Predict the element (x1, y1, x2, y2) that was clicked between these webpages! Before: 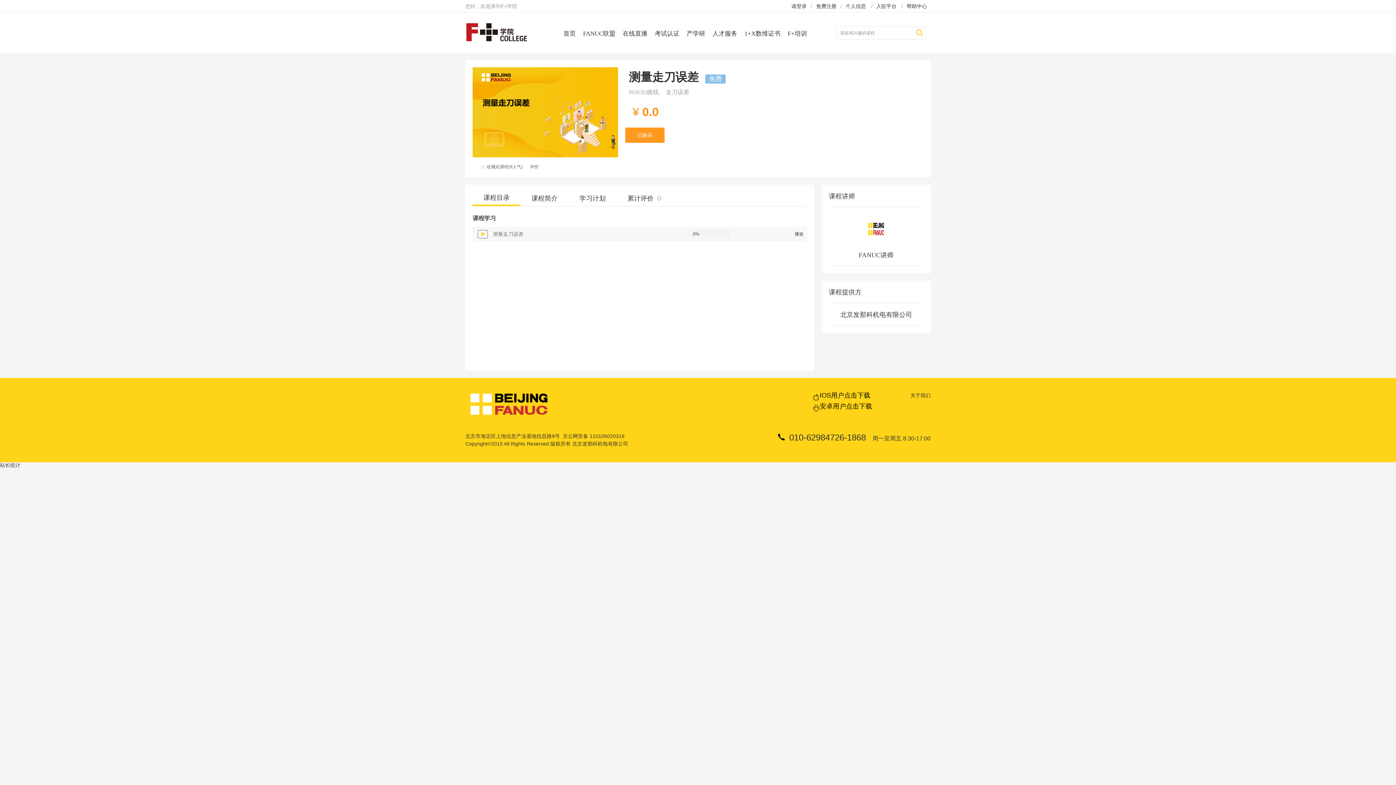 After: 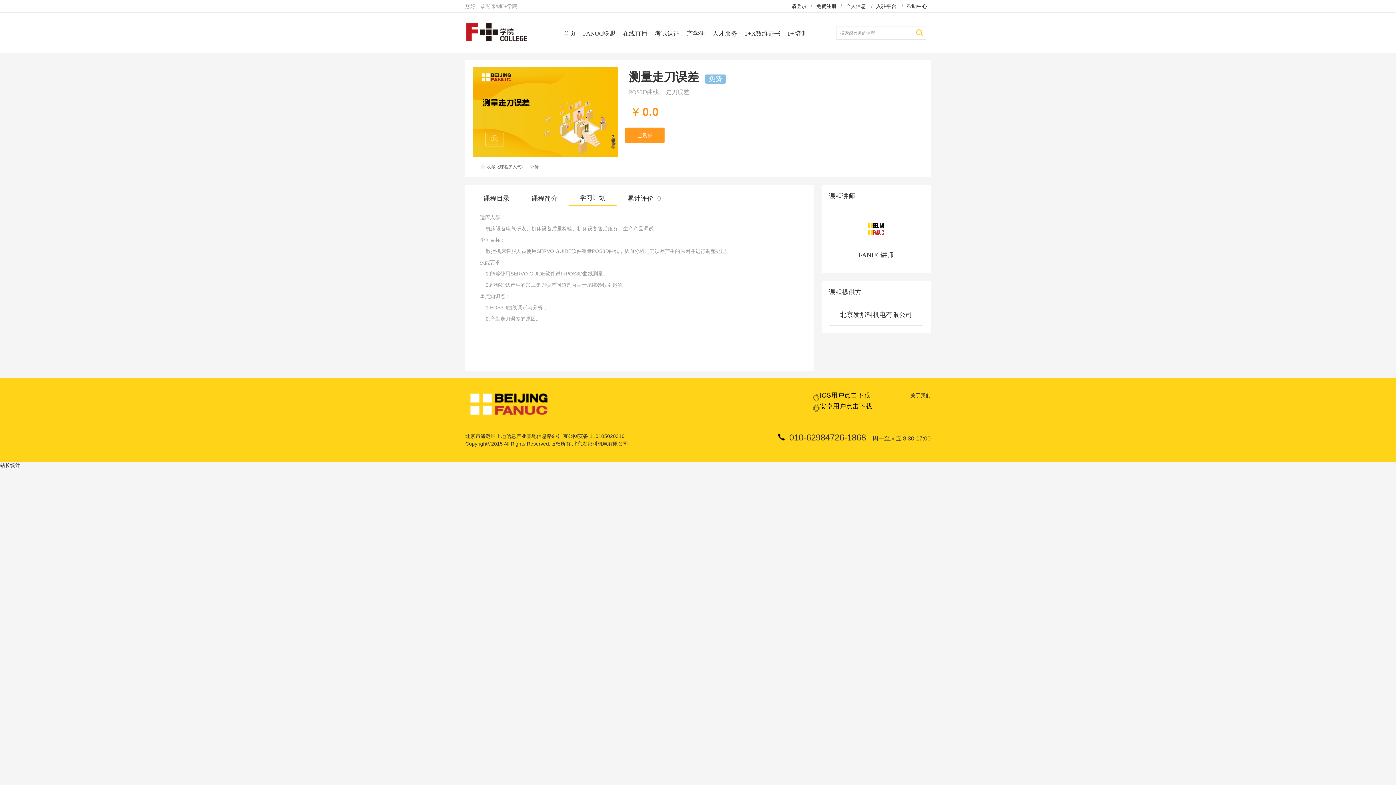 Action: label: 学习计划 bbox: (568, 192, 616, 205)